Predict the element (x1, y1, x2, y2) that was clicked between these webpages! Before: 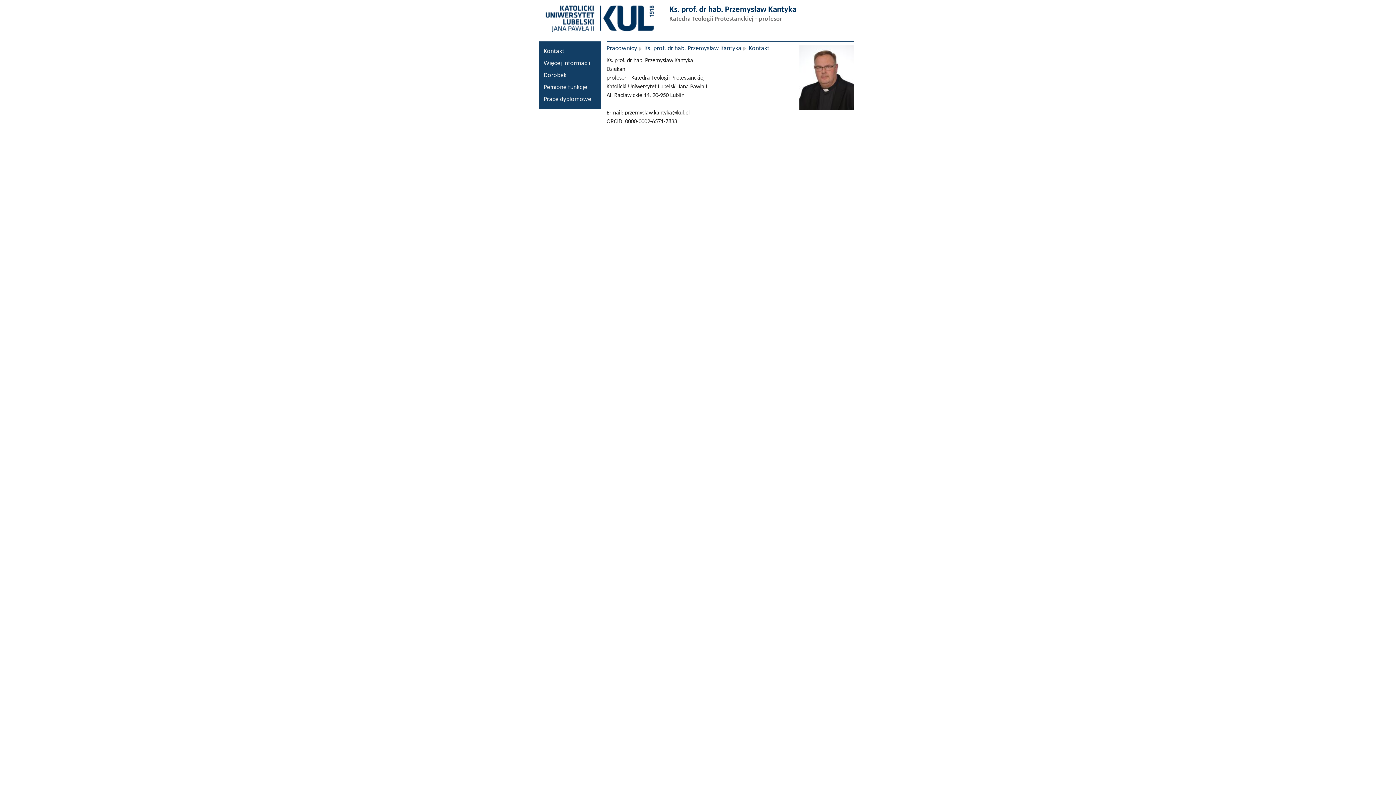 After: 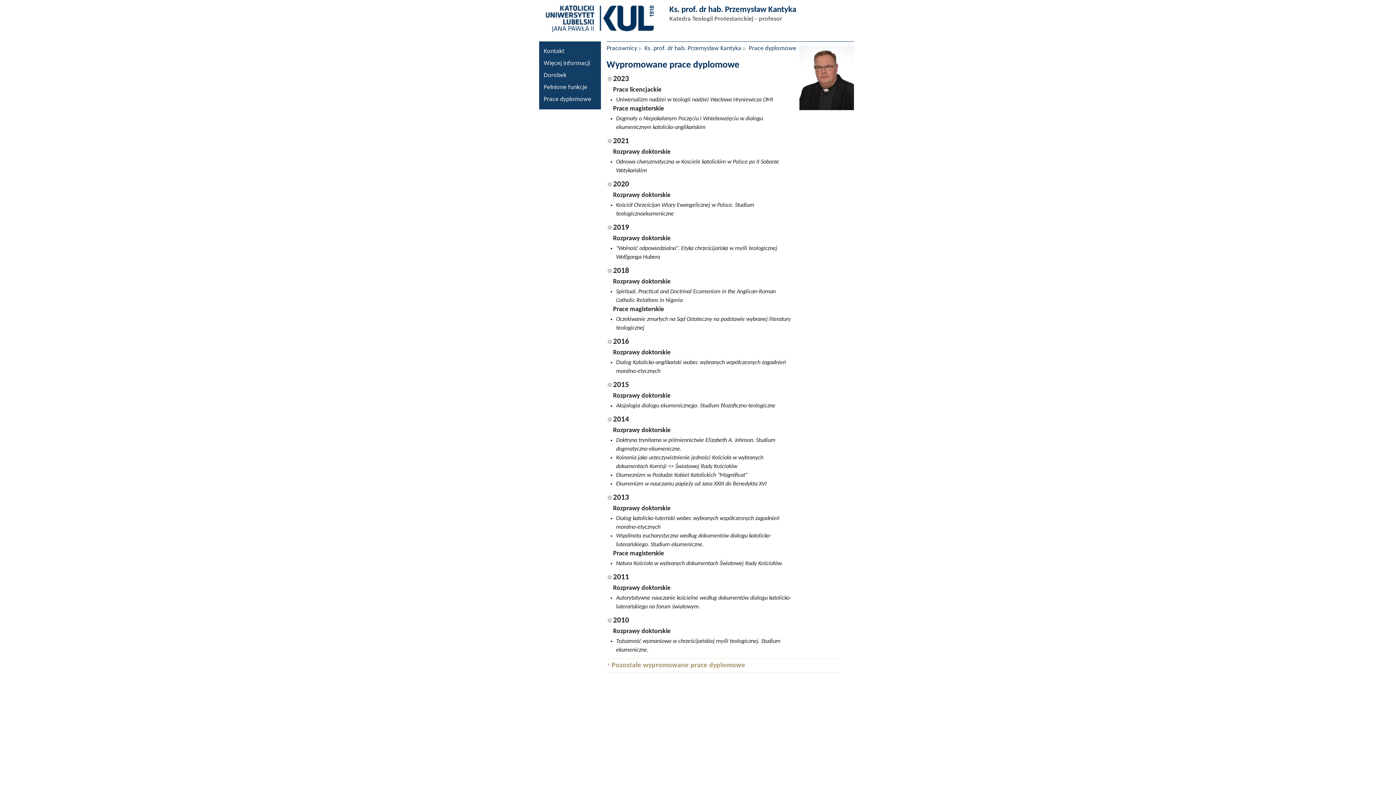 Action: bbox: (540, 95, 599, 103) label: Prace dyplomowe